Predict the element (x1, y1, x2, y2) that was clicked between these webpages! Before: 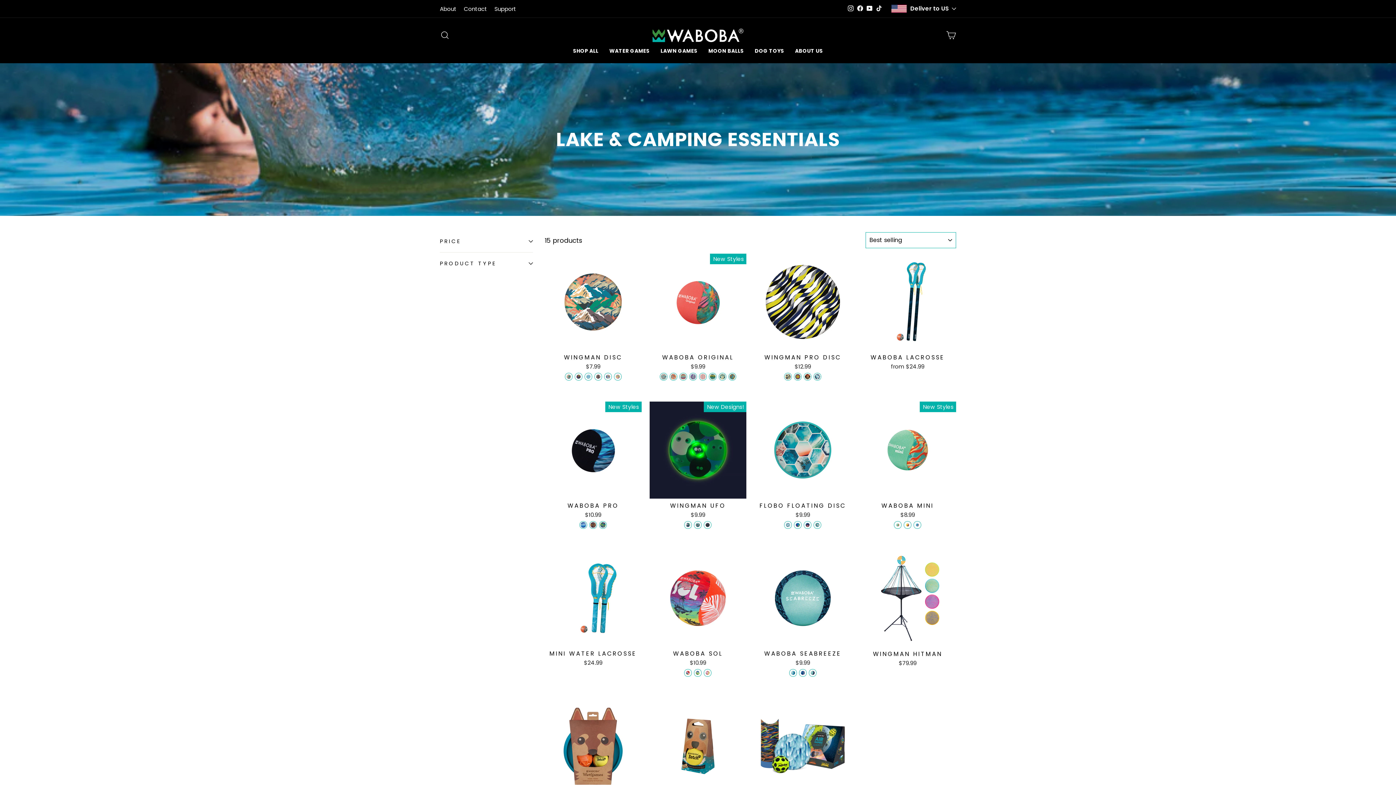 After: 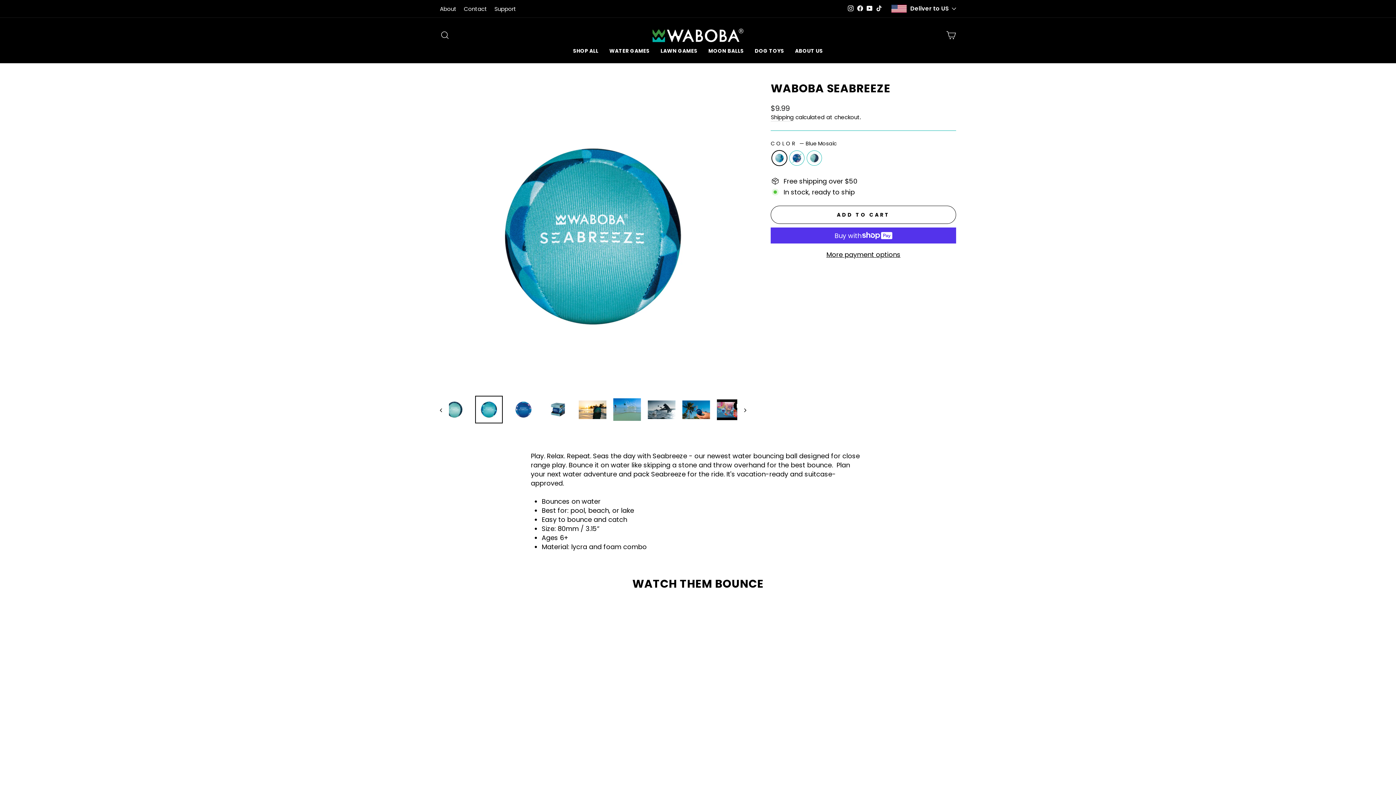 Action: label: Waboba Seabreeze - Blue Mosaic bbox: (789, 669, 796, 676)